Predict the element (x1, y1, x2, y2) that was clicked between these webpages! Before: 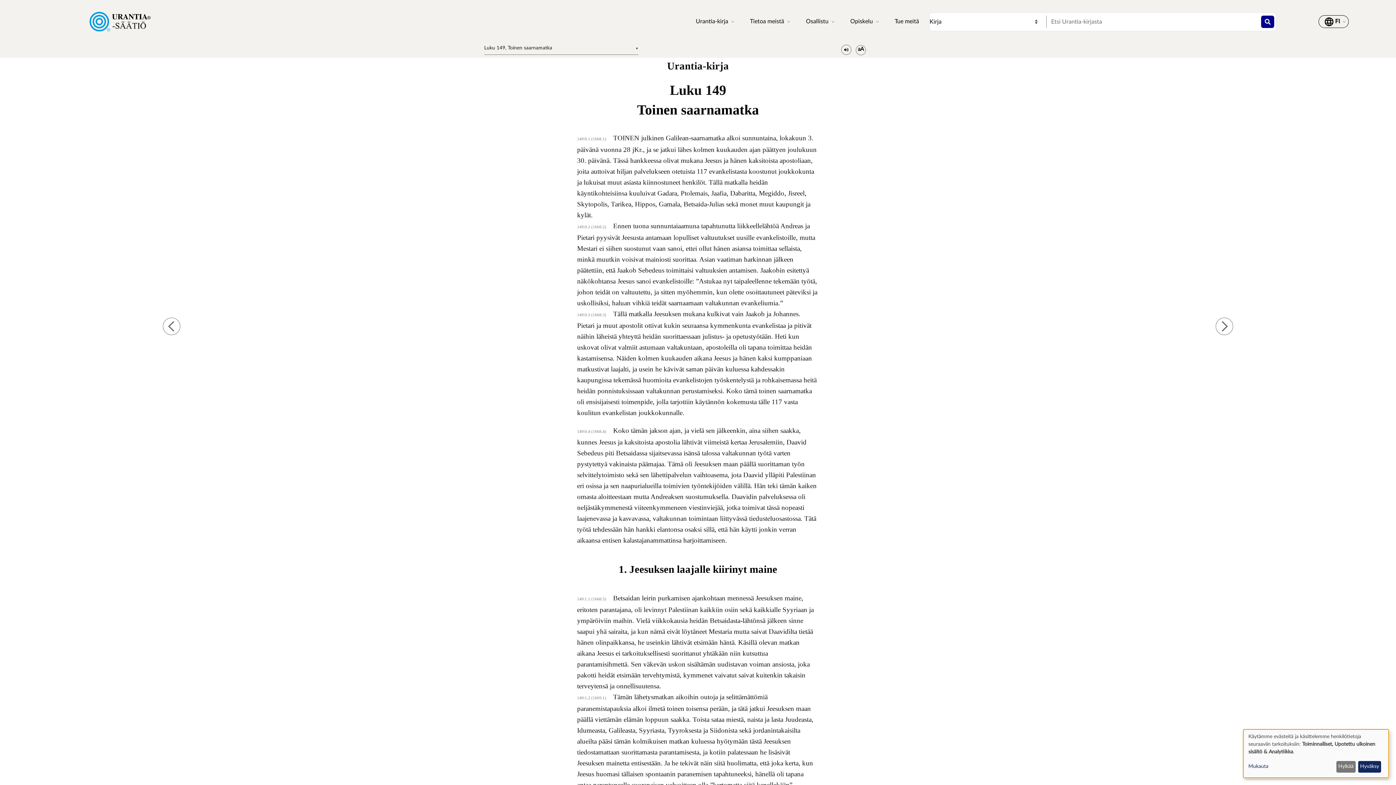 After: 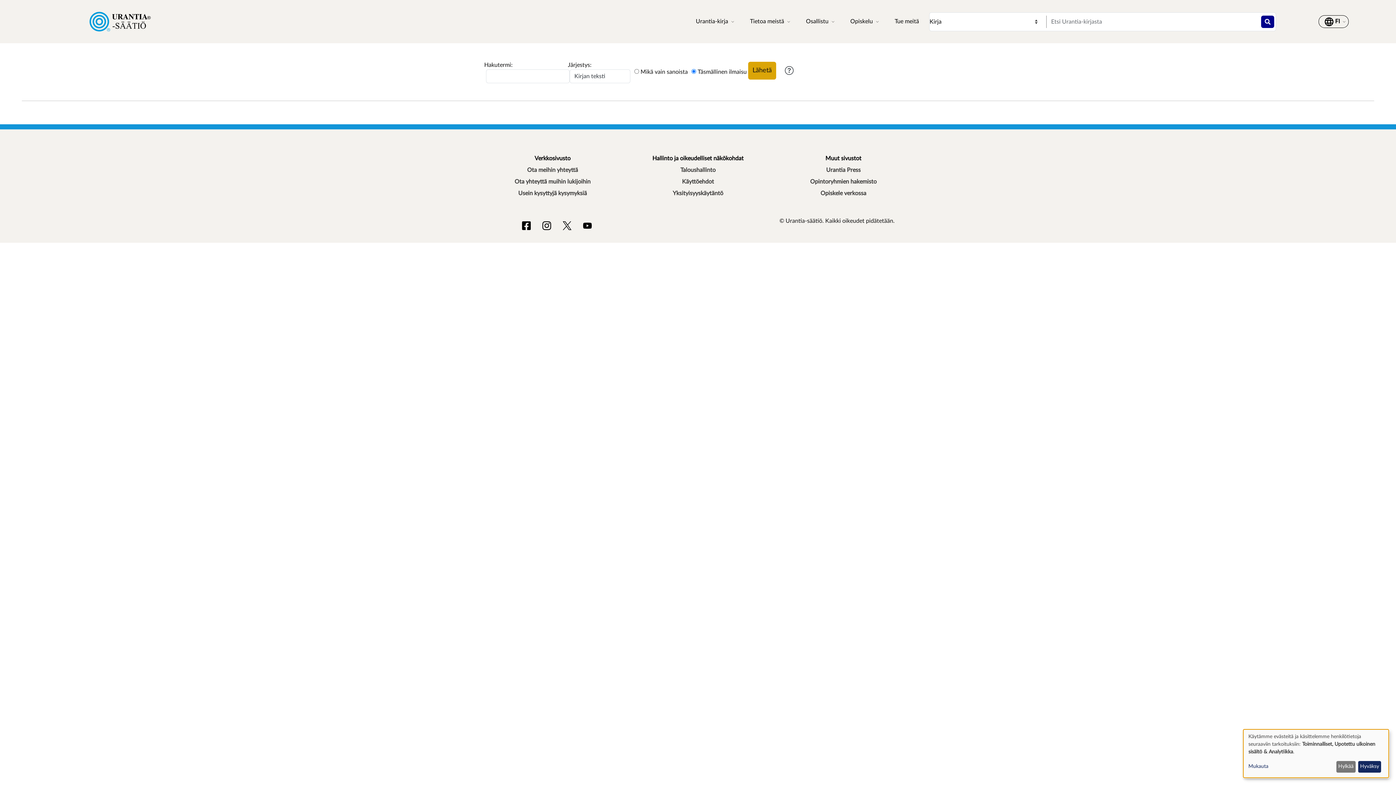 Action: bbox: (1261, 15, 1274, 27) label: 